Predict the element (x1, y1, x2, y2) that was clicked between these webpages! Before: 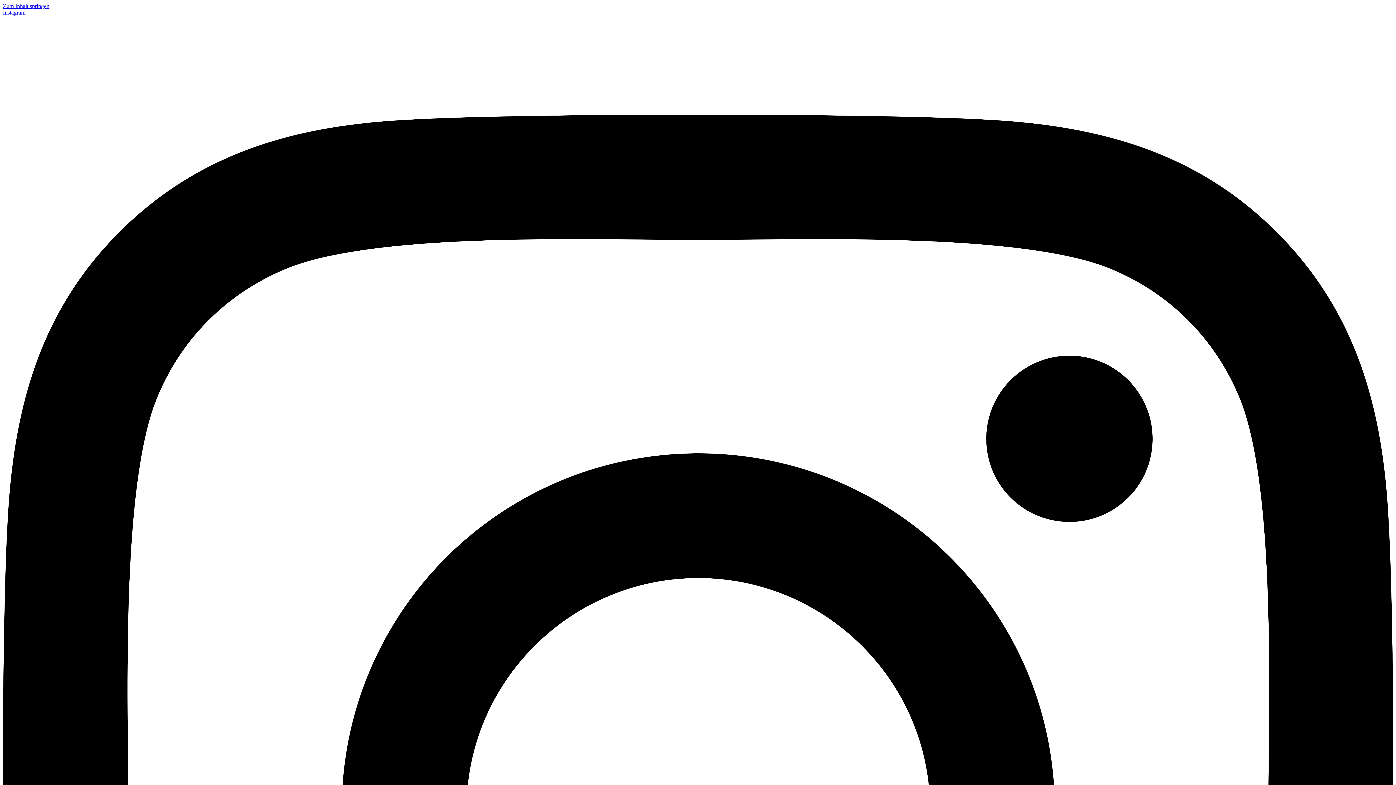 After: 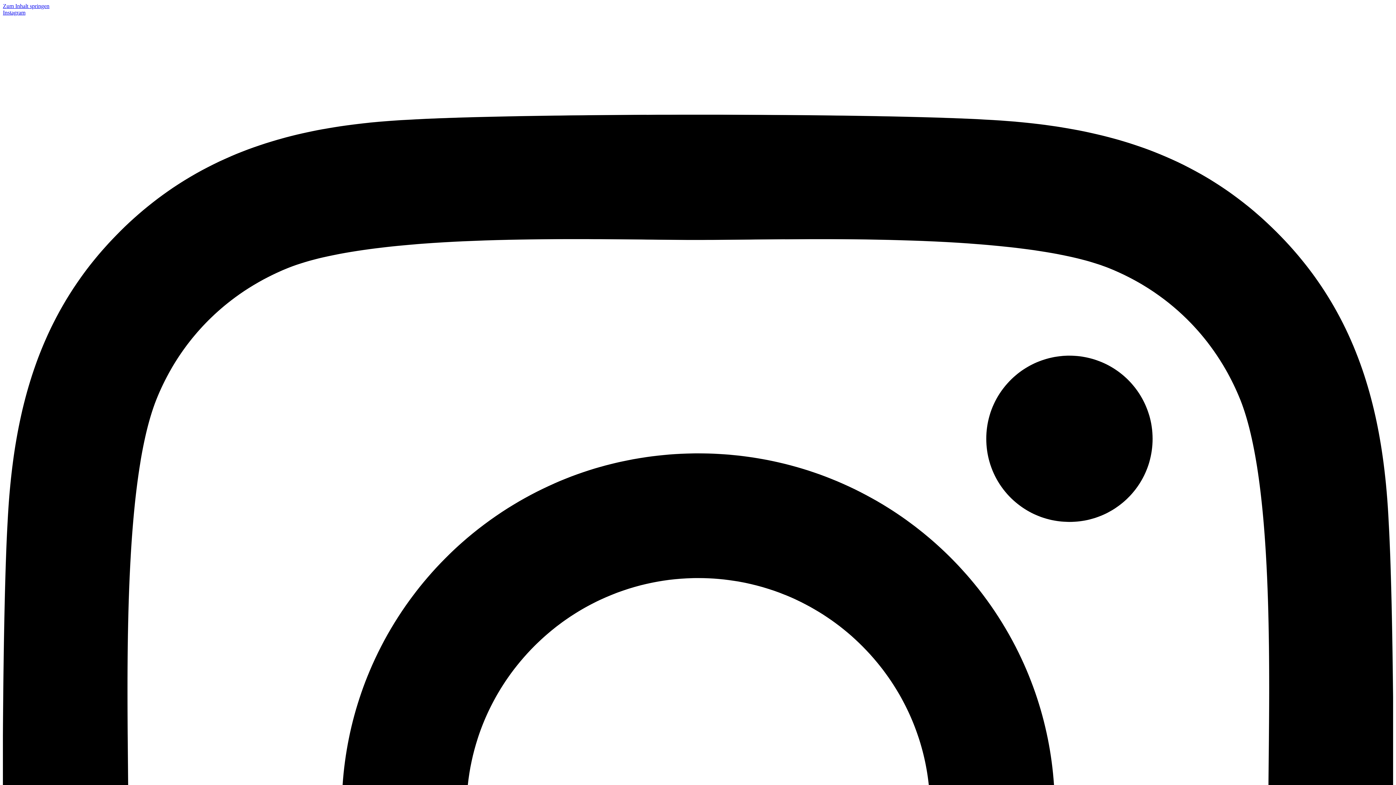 Action: bbox: (2, 2, 49, 9) label: Zum Inhalt springen